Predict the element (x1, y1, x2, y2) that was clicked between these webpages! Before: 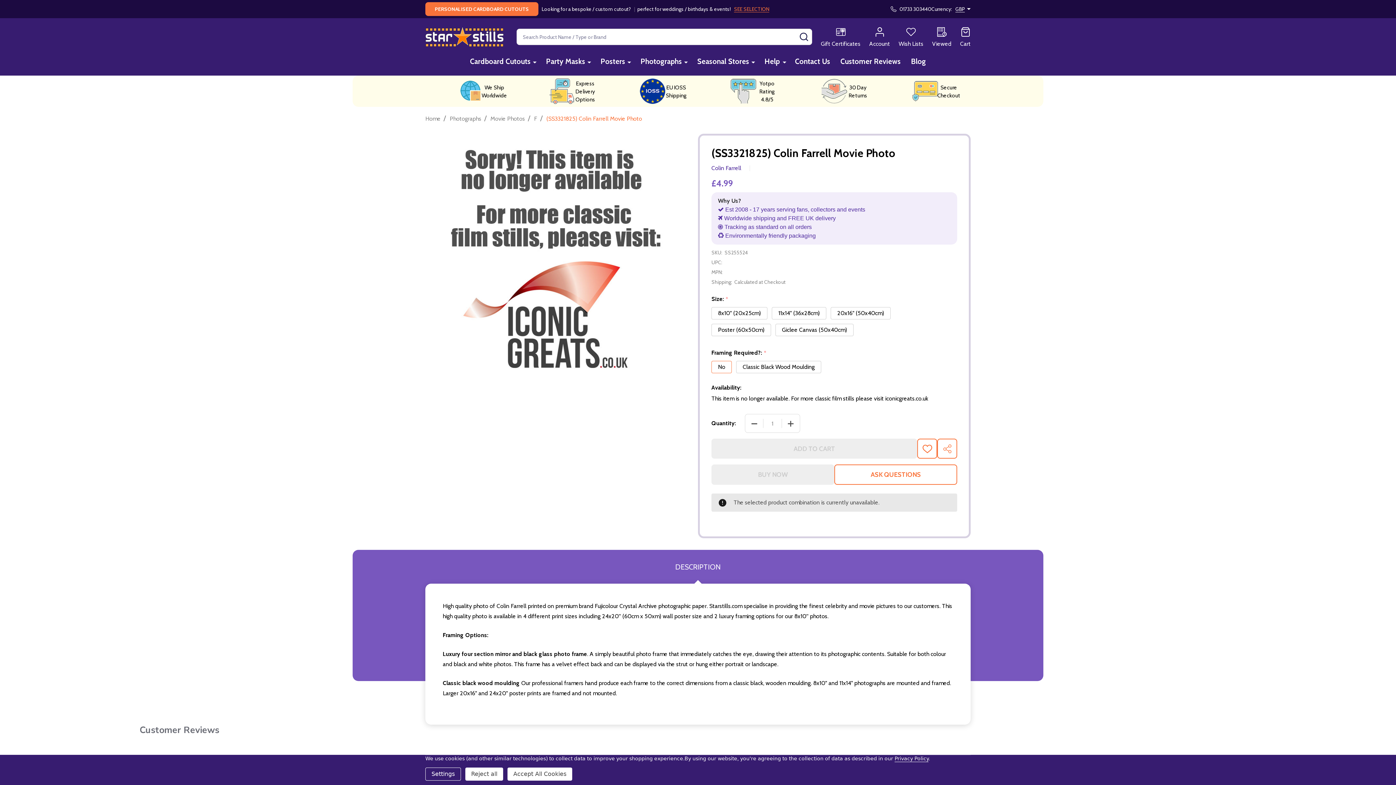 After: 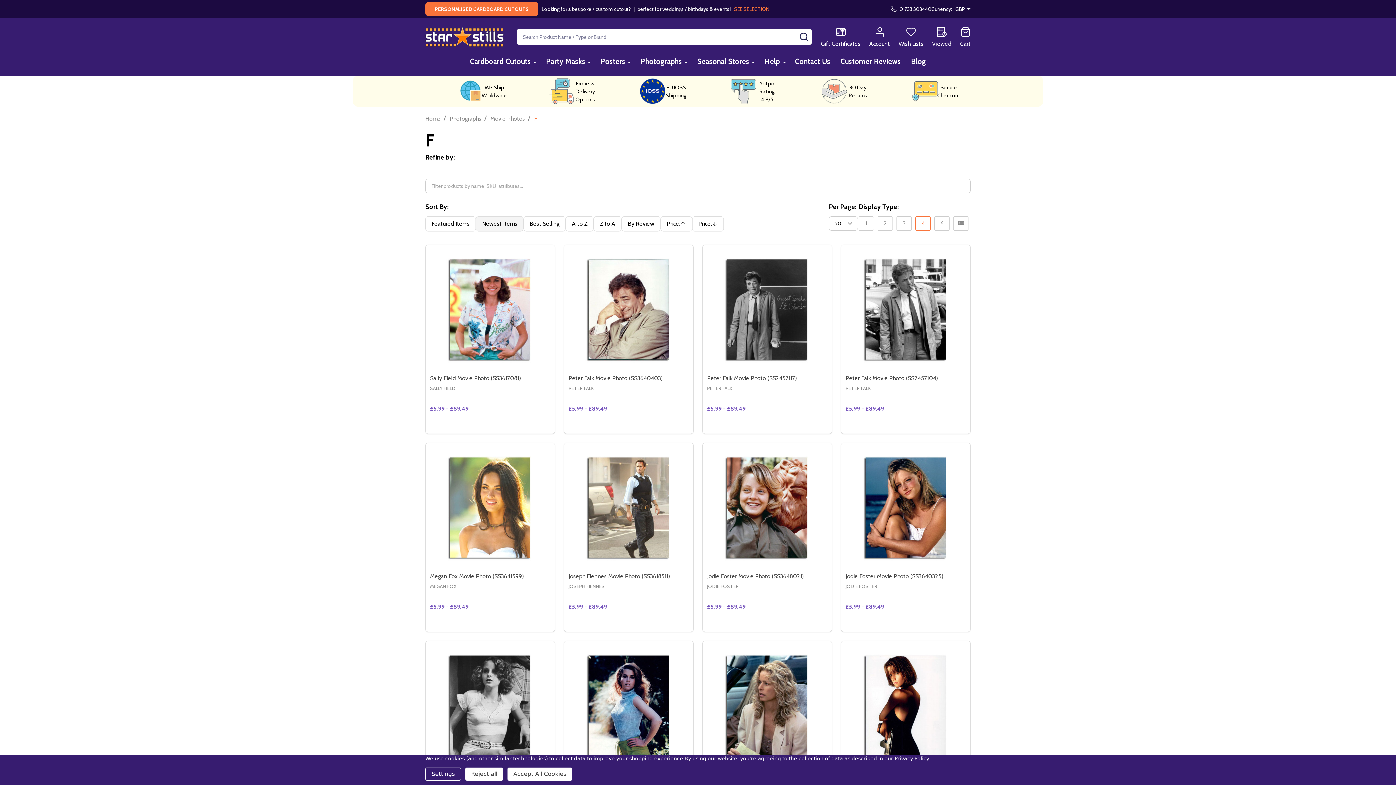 Action: label: F bbox: (534, 115, 537, 122)